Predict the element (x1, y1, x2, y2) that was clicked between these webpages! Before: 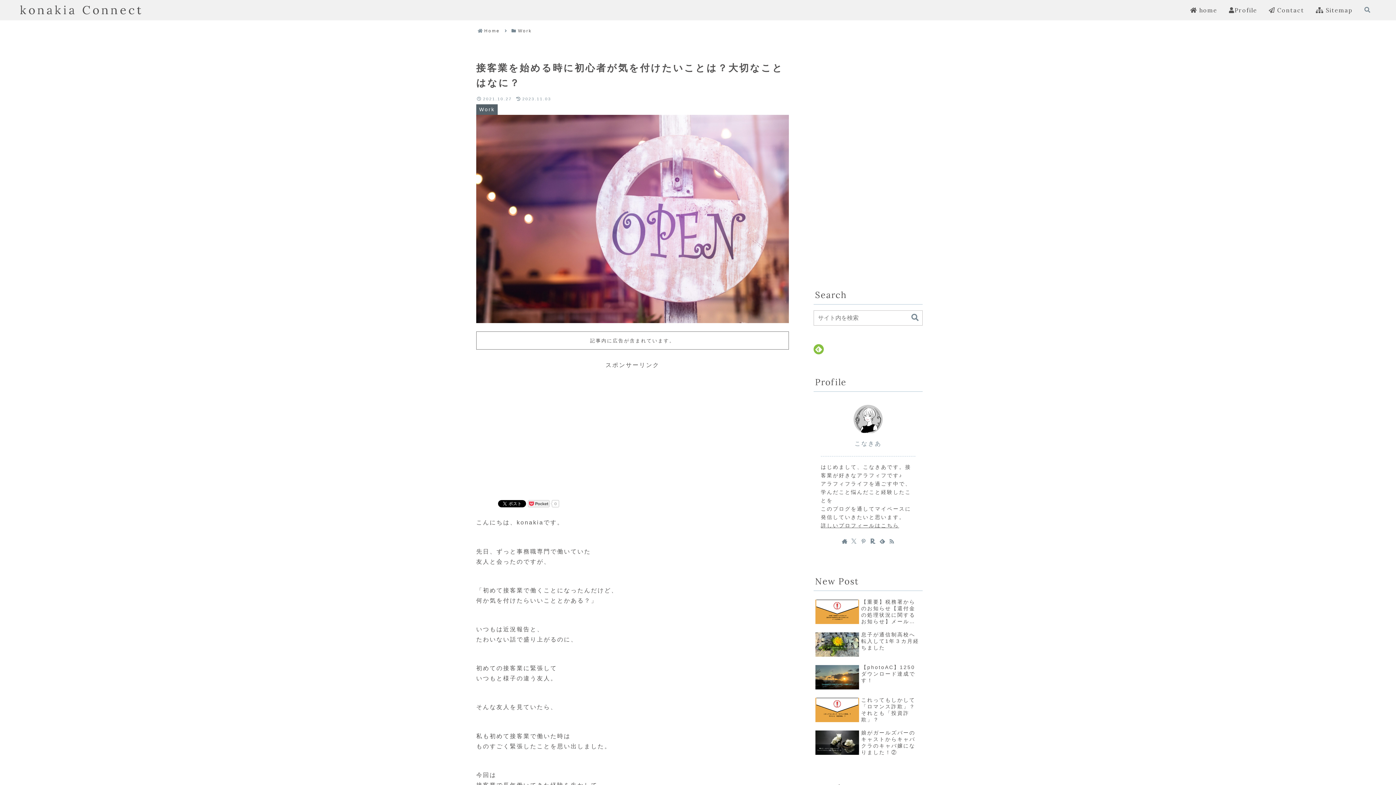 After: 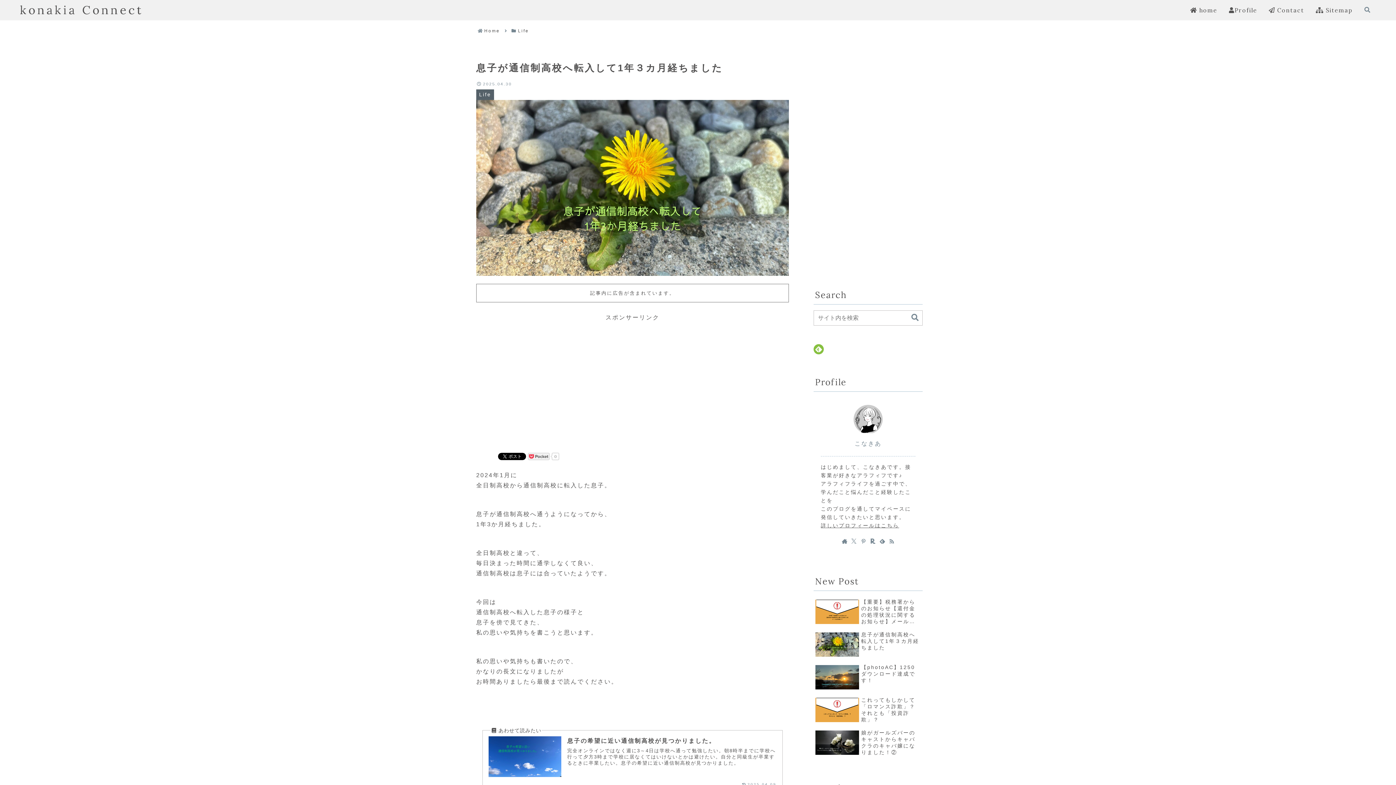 Action: label: 息子が通信制高校へ転入して1年３カ月経ちました bbox: (813, 629, 922, 660)